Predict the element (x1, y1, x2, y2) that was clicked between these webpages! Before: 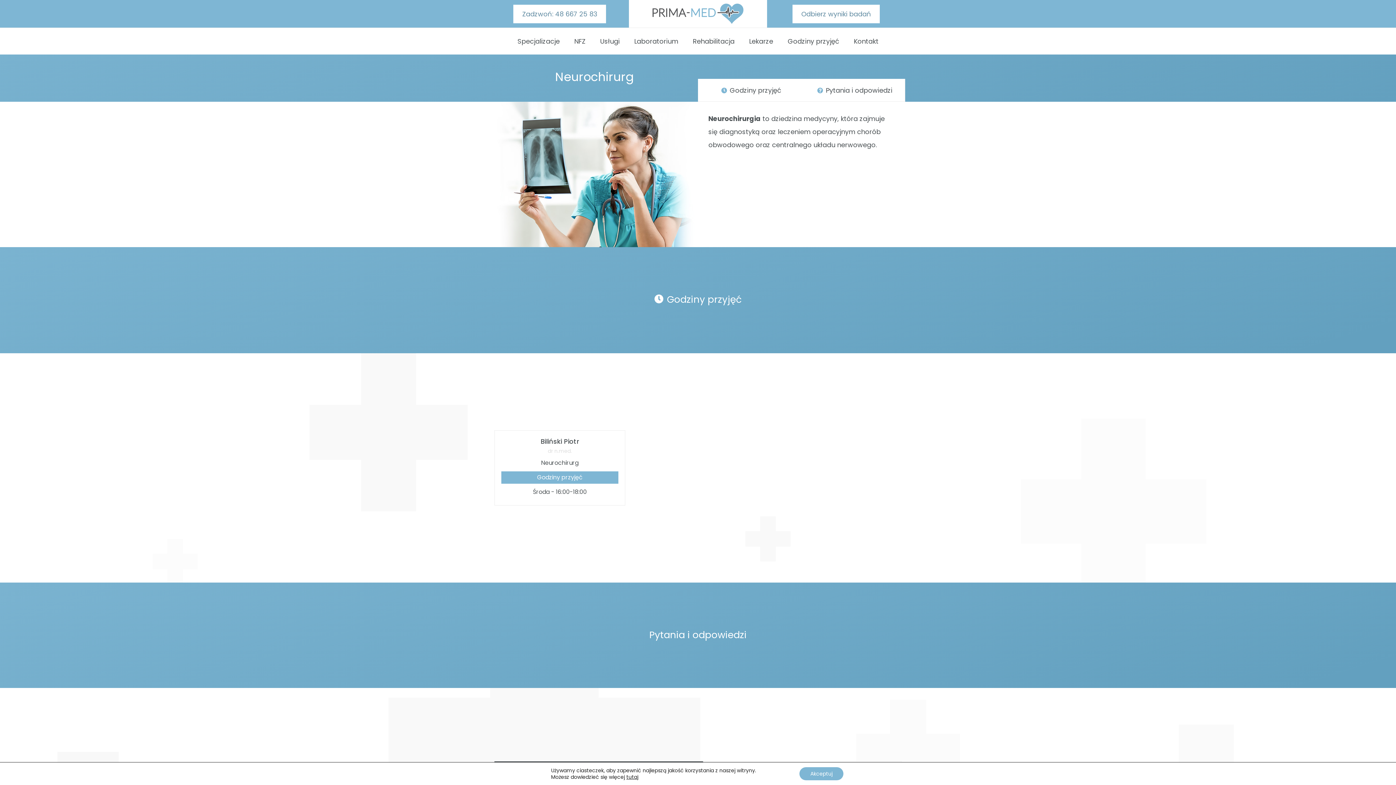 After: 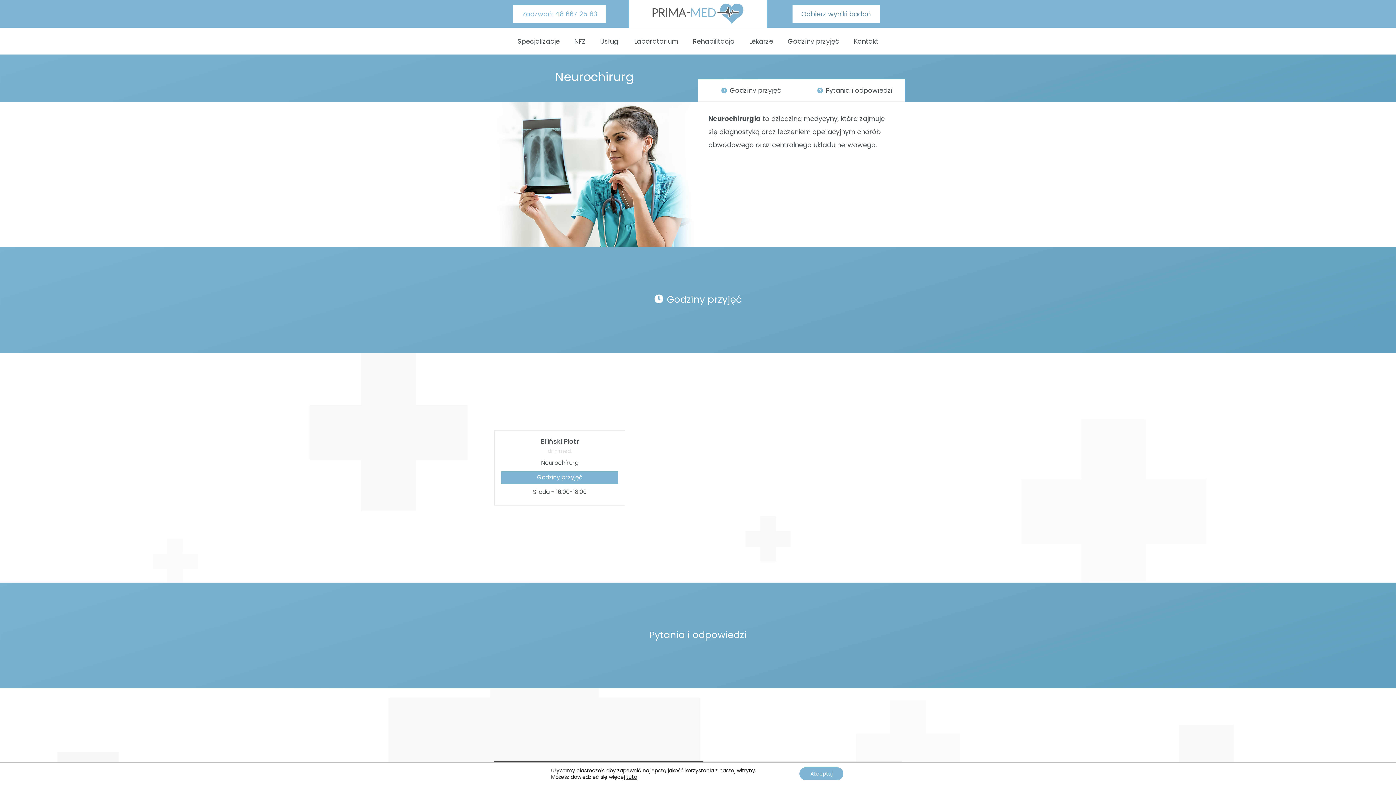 Action: label: Zadzwoń: 48 667 25 83 bbox: (513, 4, 606, 23)